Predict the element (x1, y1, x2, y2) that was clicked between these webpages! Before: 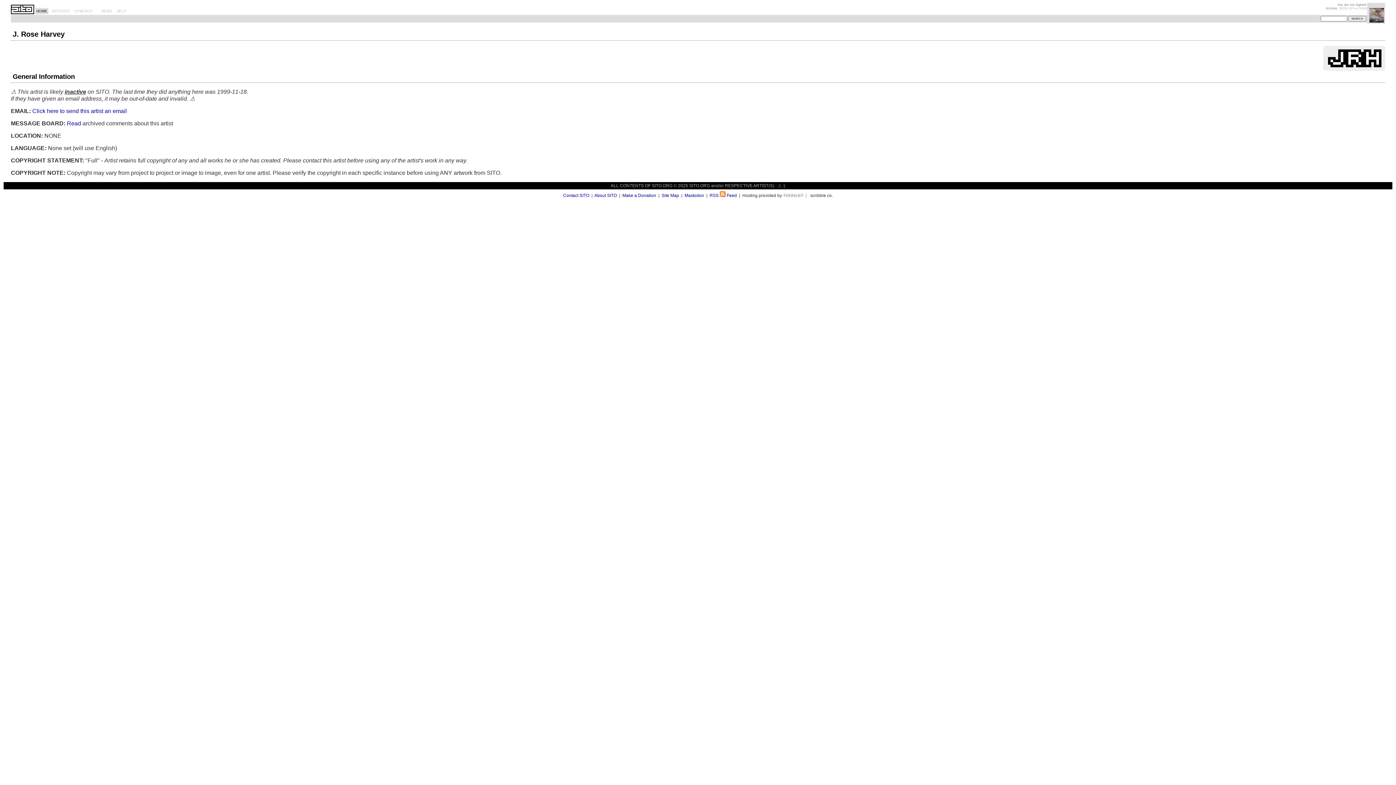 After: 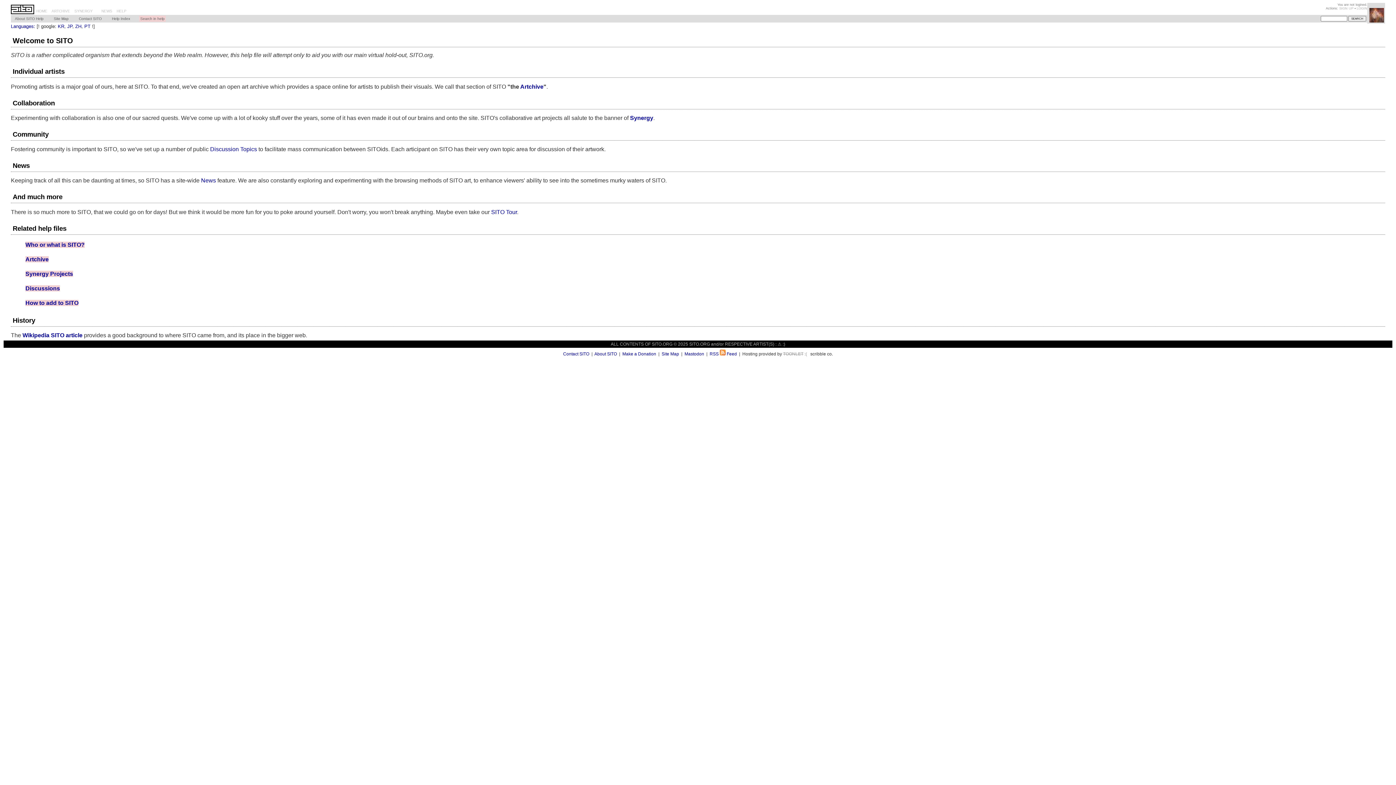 Action: bbox: (594, 193, 617, 198) label: About SITO